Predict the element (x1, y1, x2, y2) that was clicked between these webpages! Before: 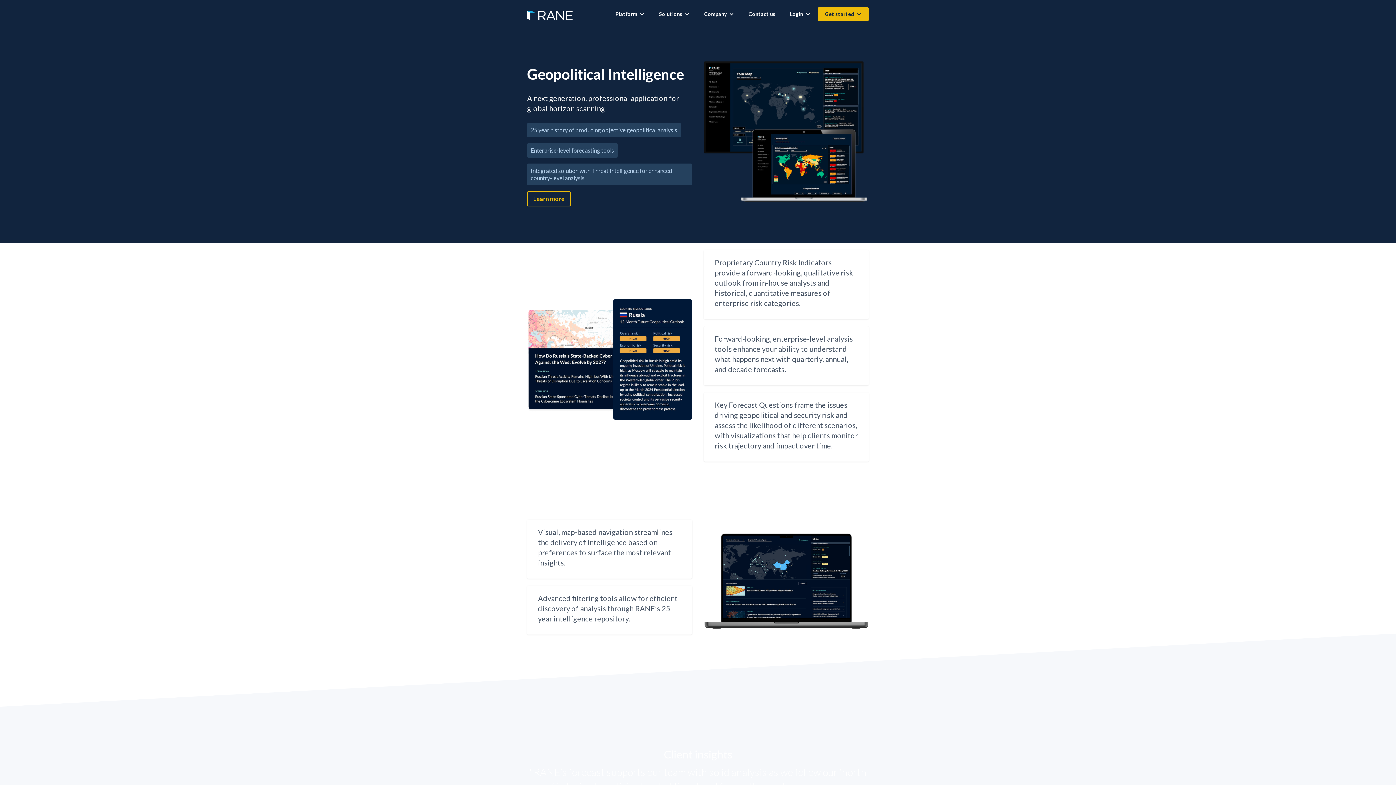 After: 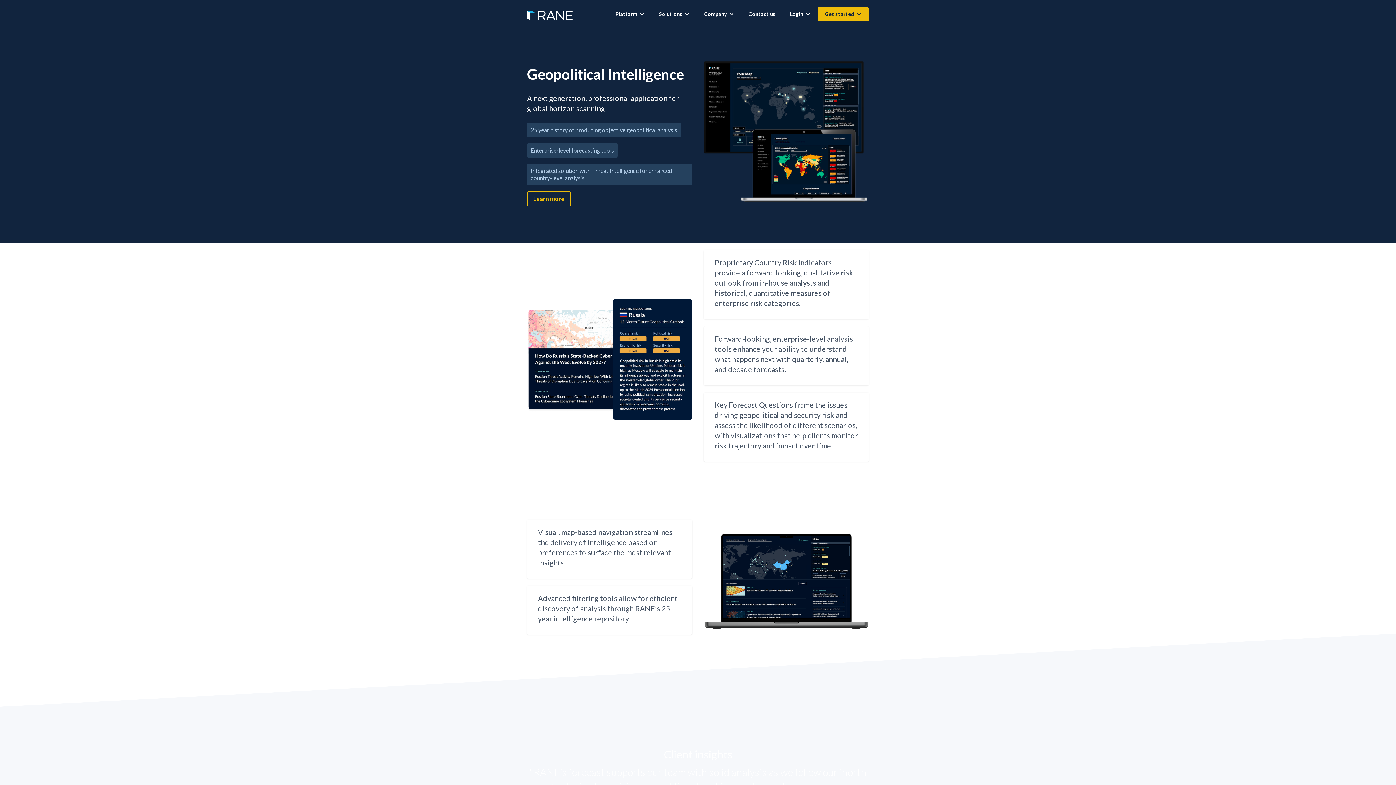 Action: label: Get started bbox: (817, 7, 869, 21)